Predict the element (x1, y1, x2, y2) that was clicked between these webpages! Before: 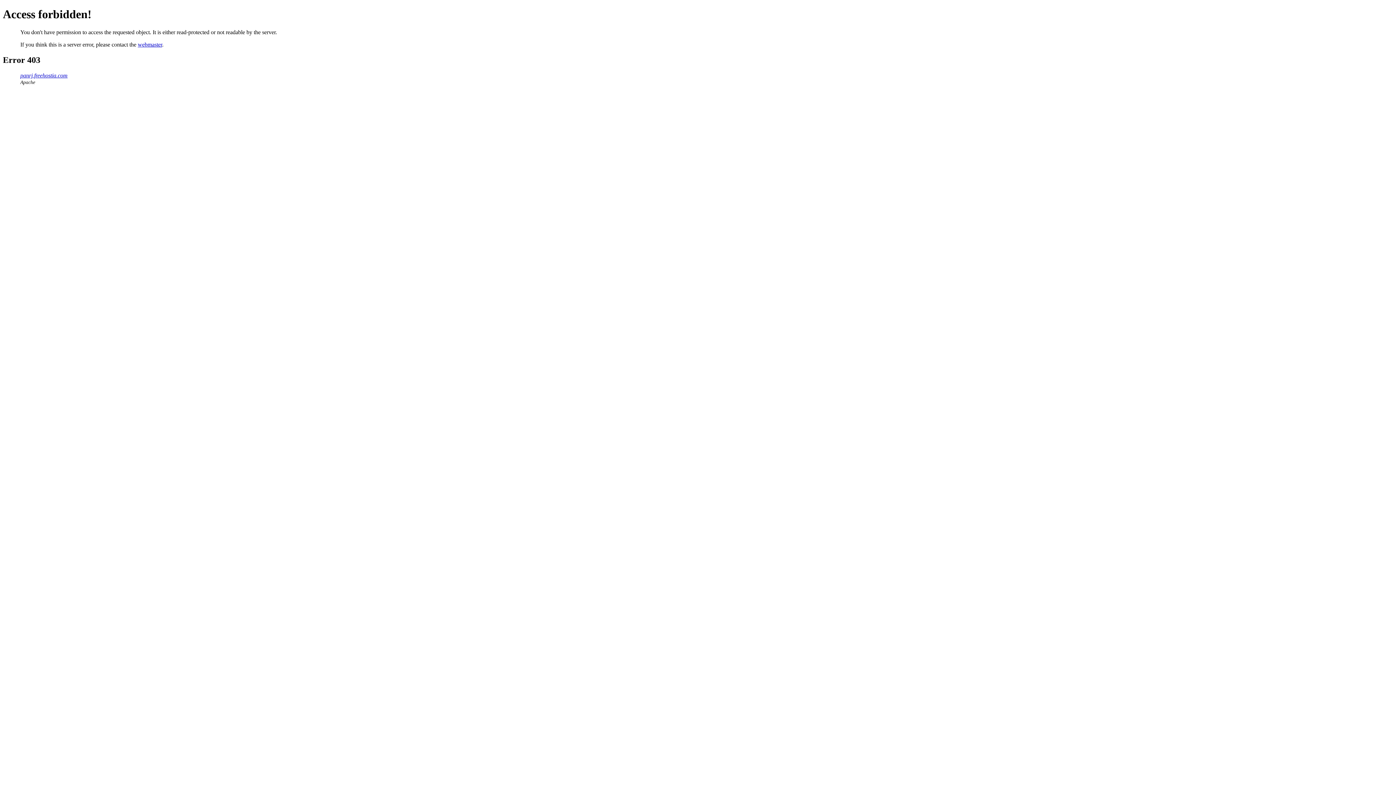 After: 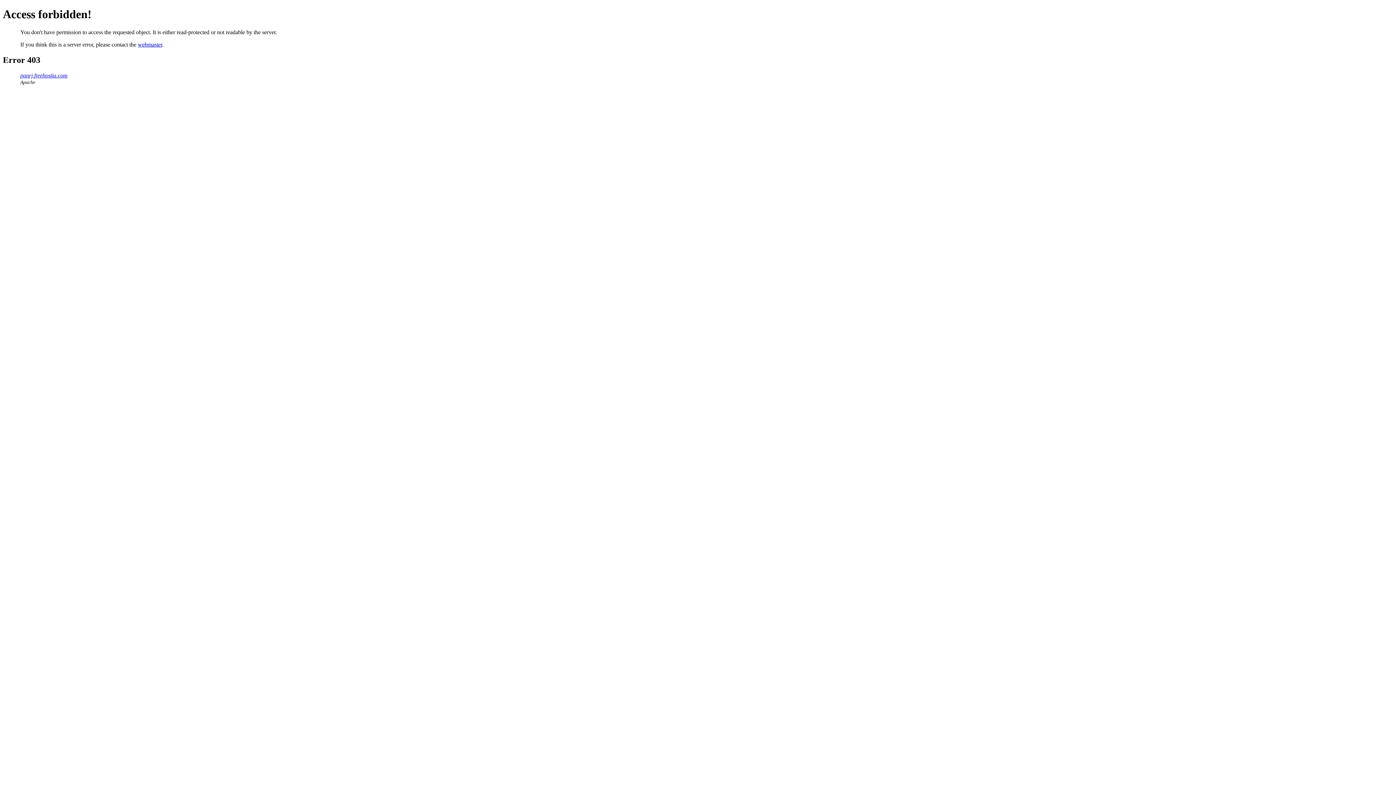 Action: bbox: (137, 41, 162, 47) label: webmaster